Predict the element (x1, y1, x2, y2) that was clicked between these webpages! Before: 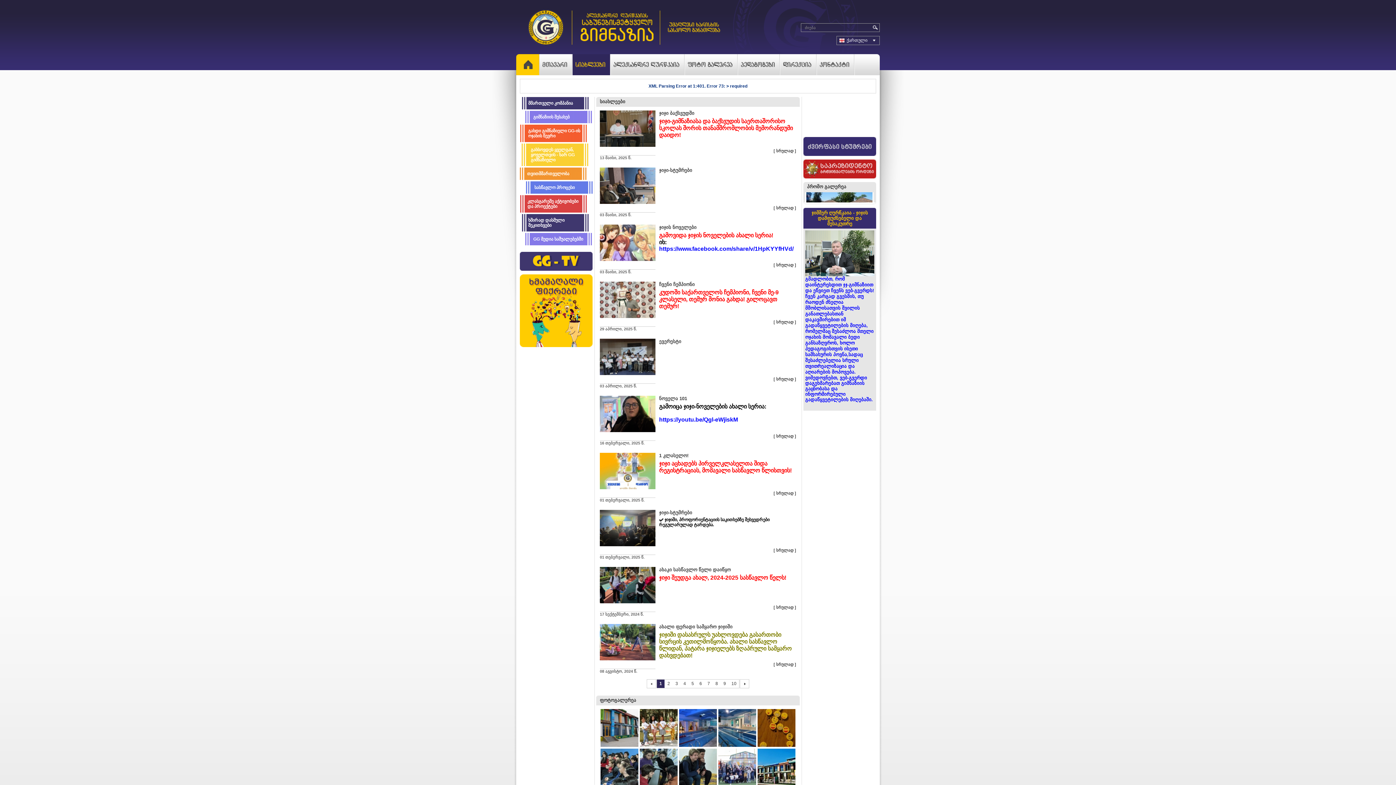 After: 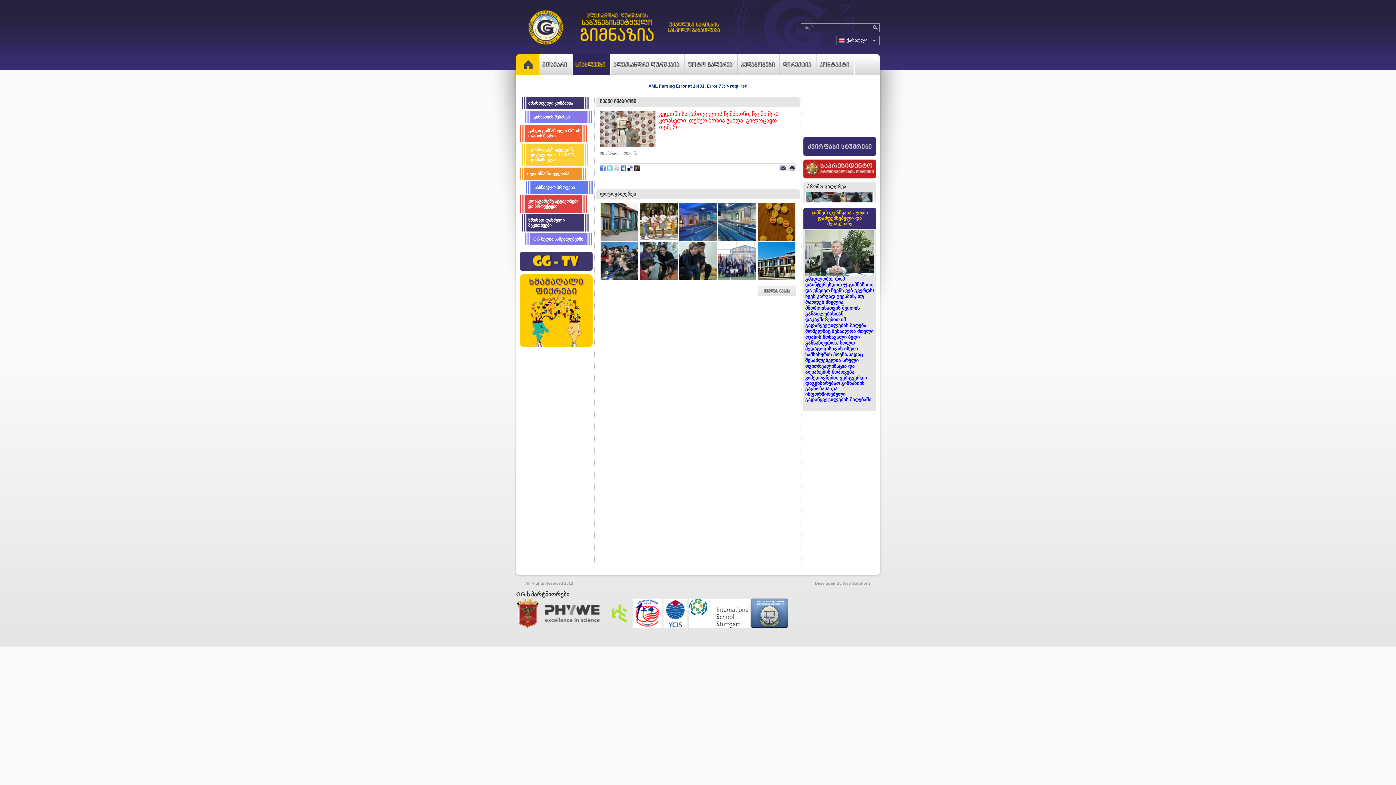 Action: label: ჩვენი ჩემპიონი bbox: (659, 281, 694, 287)